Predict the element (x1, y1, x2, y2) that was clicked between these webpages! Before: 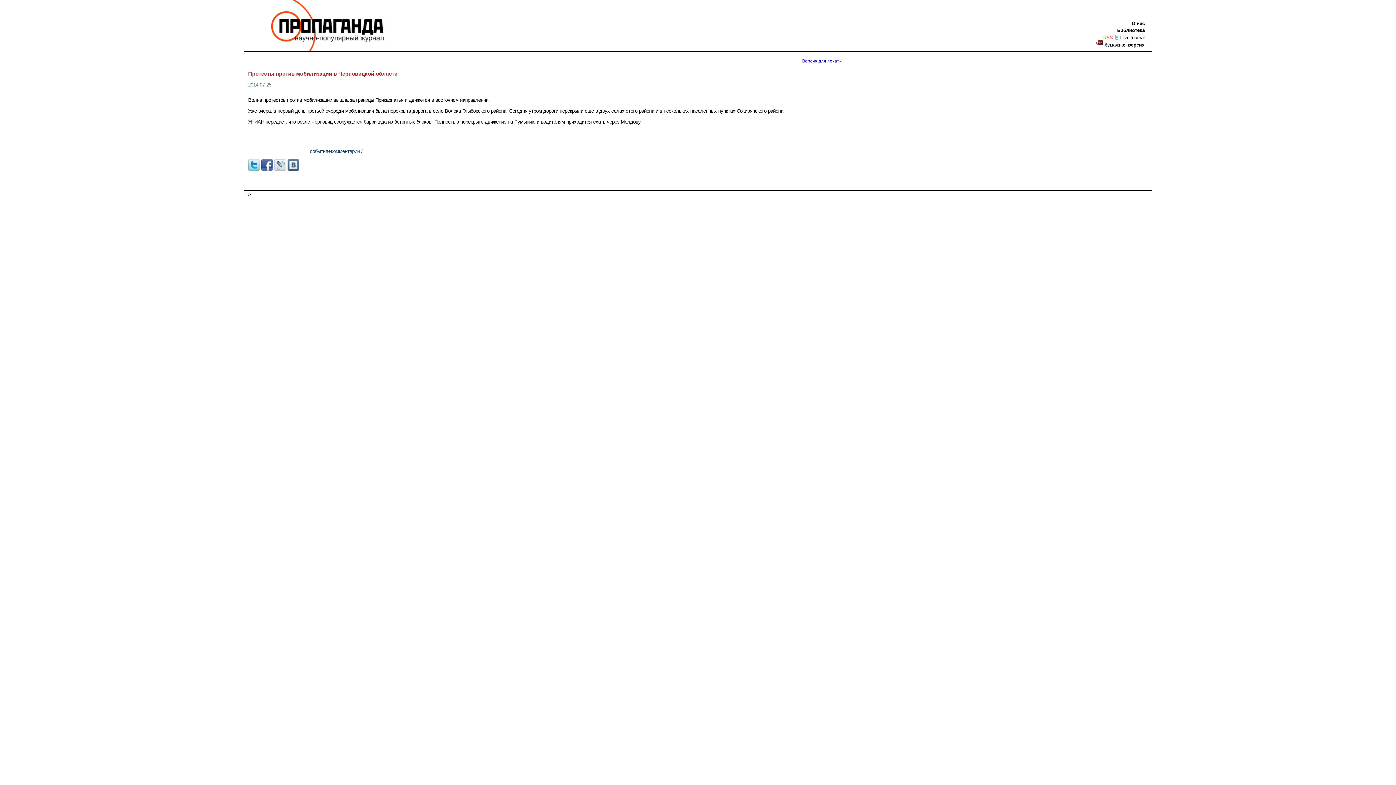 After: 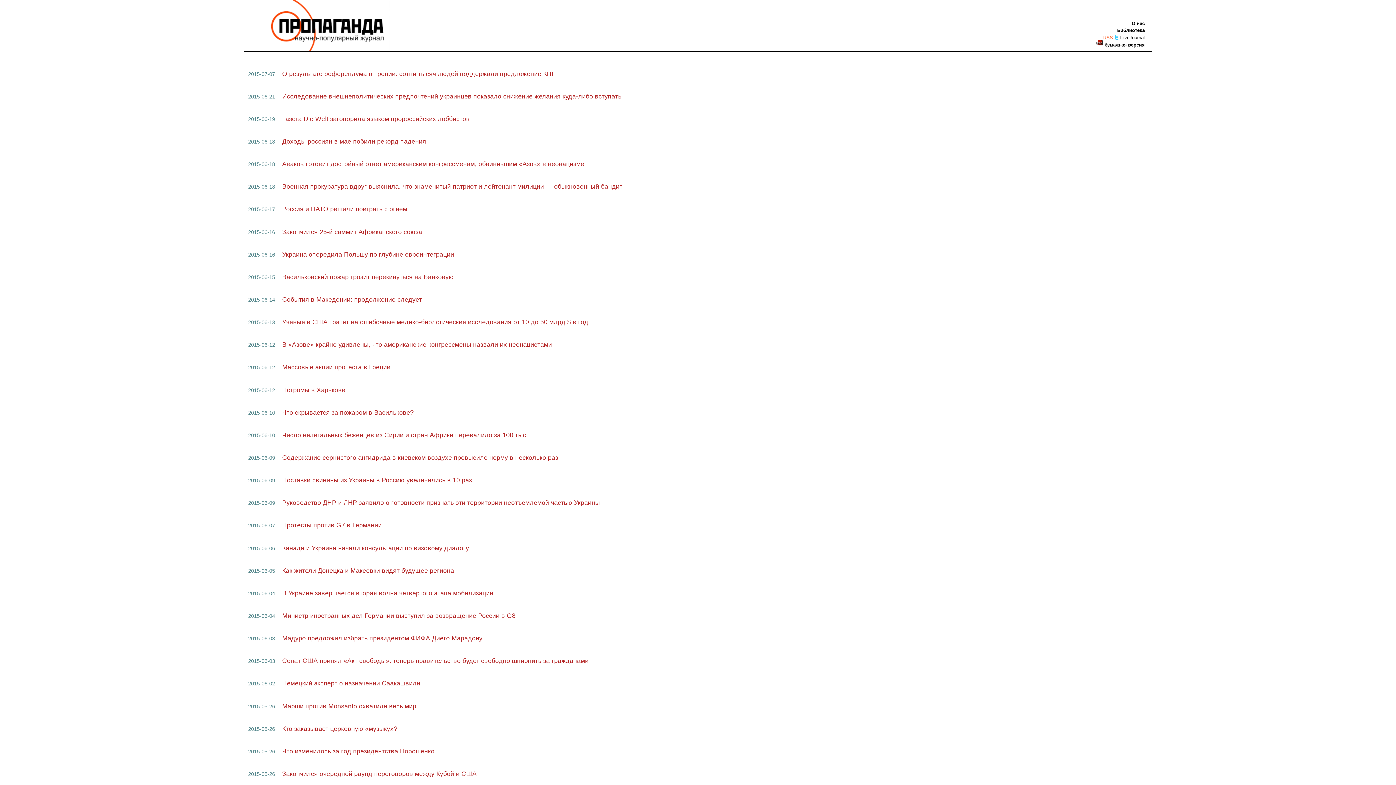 Action: bbox: (310, 148, 362, 154) label: события+комментарии